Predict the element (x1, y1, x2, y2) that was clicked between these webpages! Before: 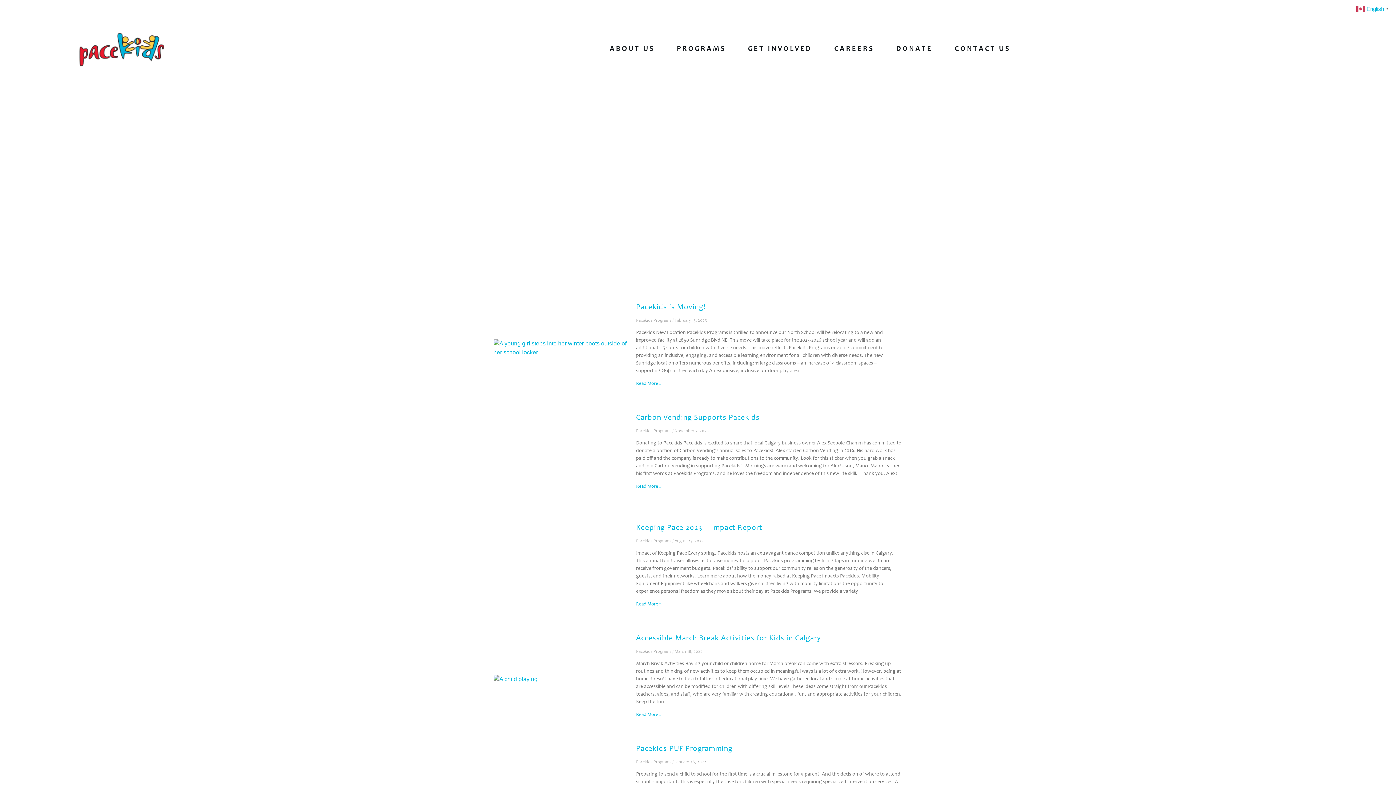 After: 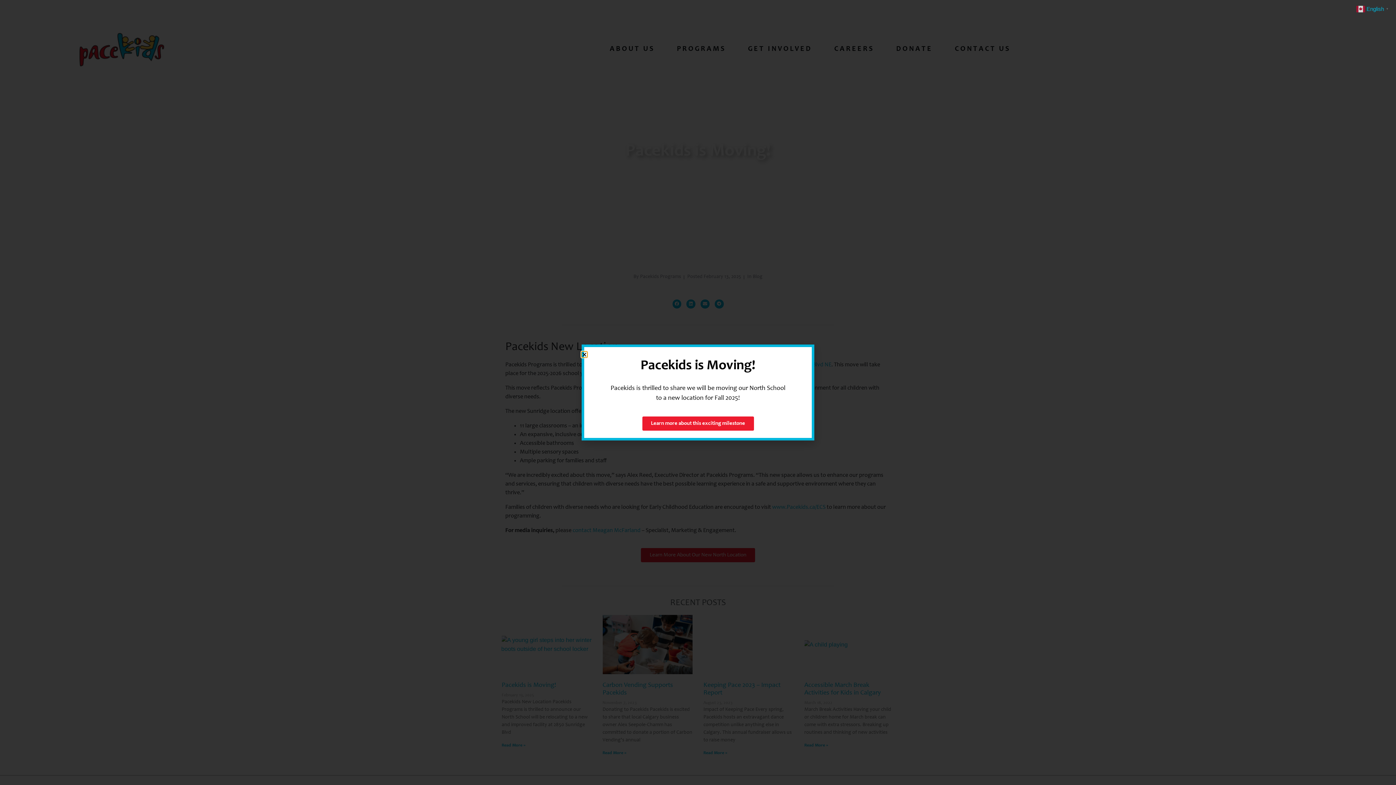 Action: label: Read more about Pacekids is Moving! bbox: (636, 381, 661, 386)